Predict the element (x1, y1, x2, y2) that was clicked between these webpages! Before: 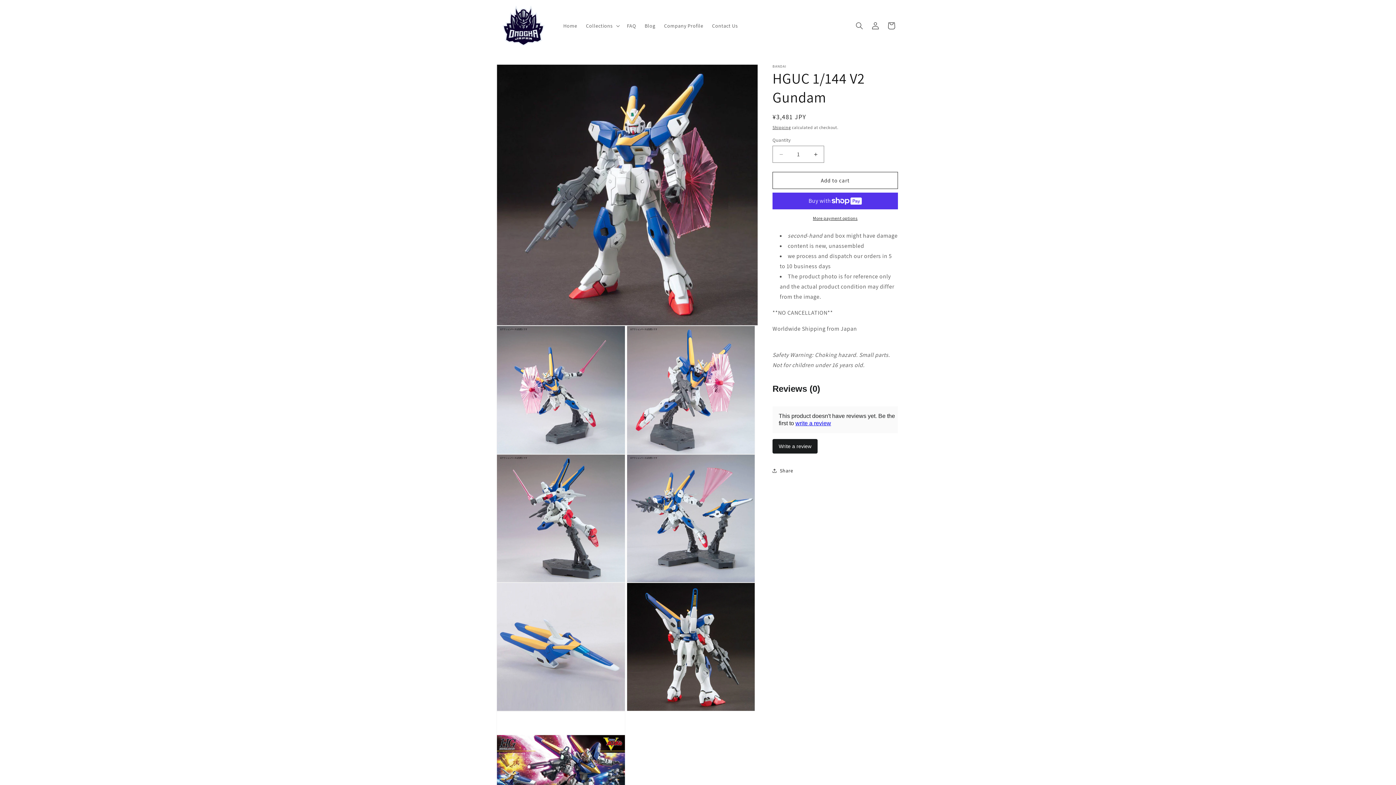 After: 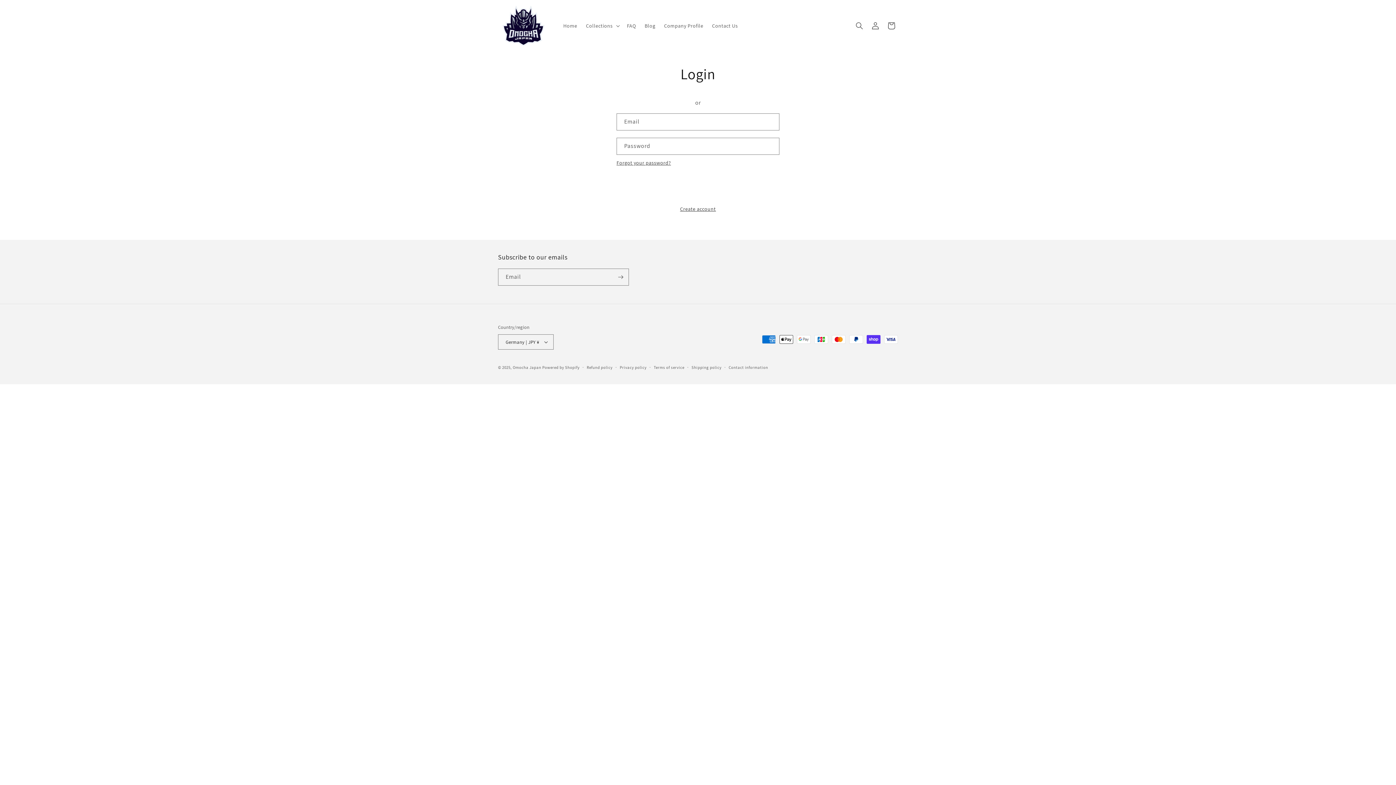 Action: label: Log in bbox: (867, 17, 883, 33)